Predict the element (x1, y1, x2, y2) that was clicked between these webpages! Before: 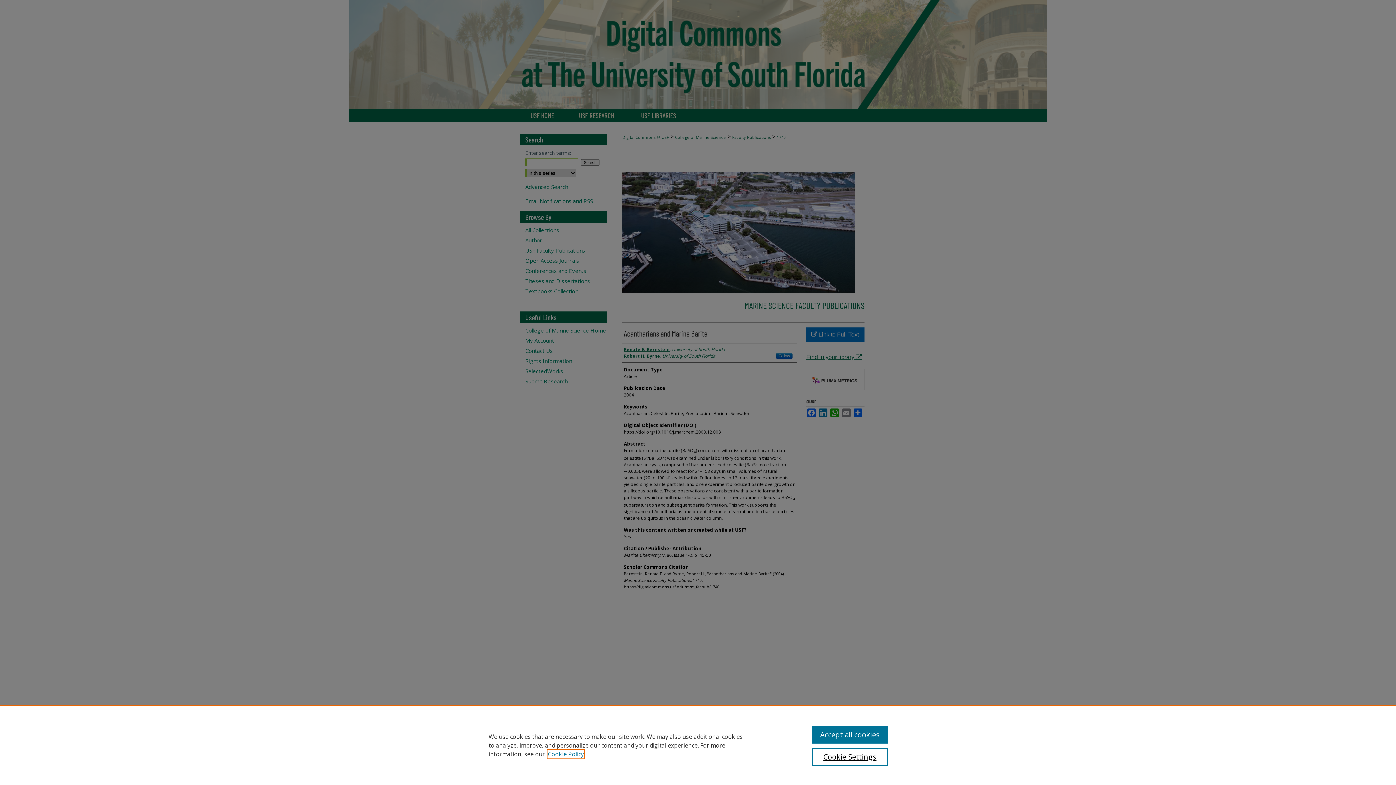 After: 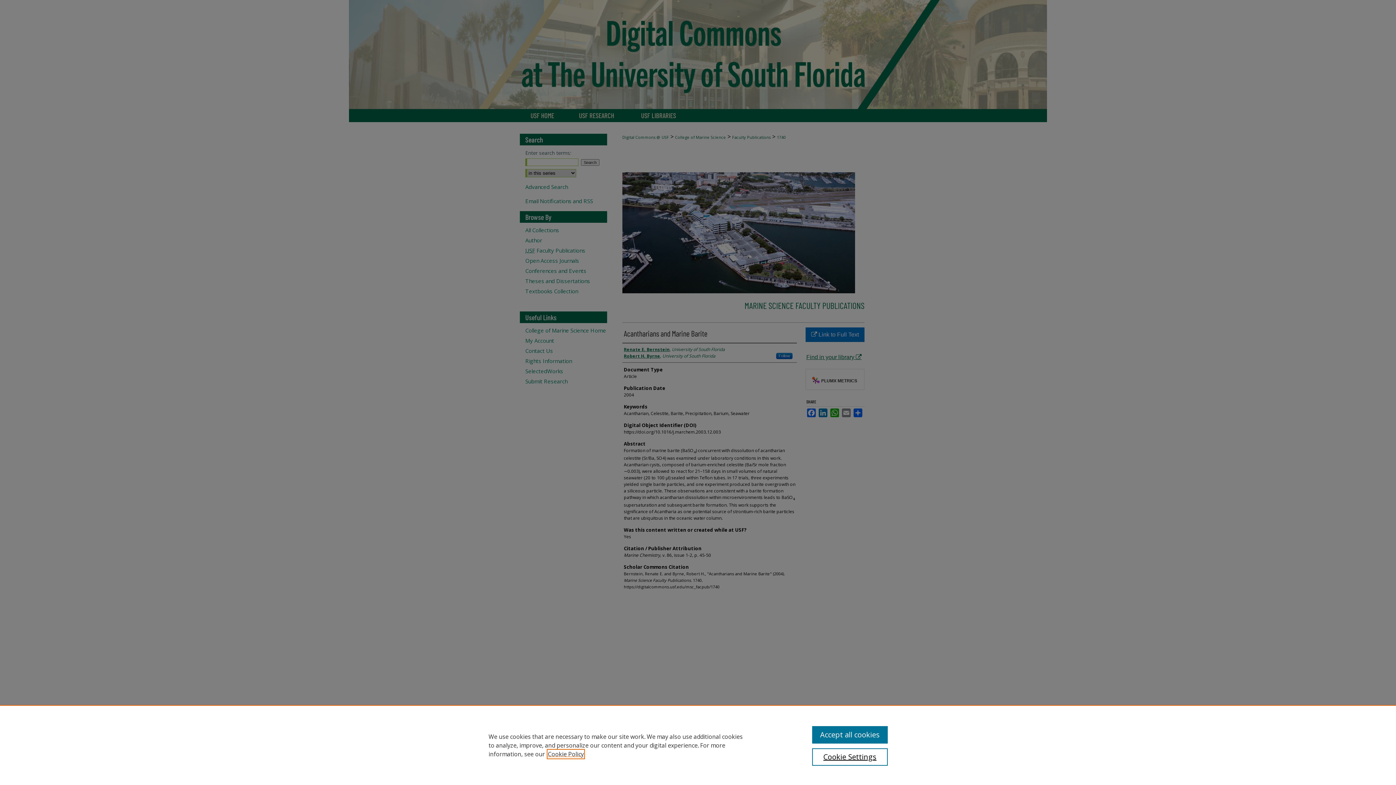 Action: label: , opens in a new tab bbox: (548, 750, 584, 758)